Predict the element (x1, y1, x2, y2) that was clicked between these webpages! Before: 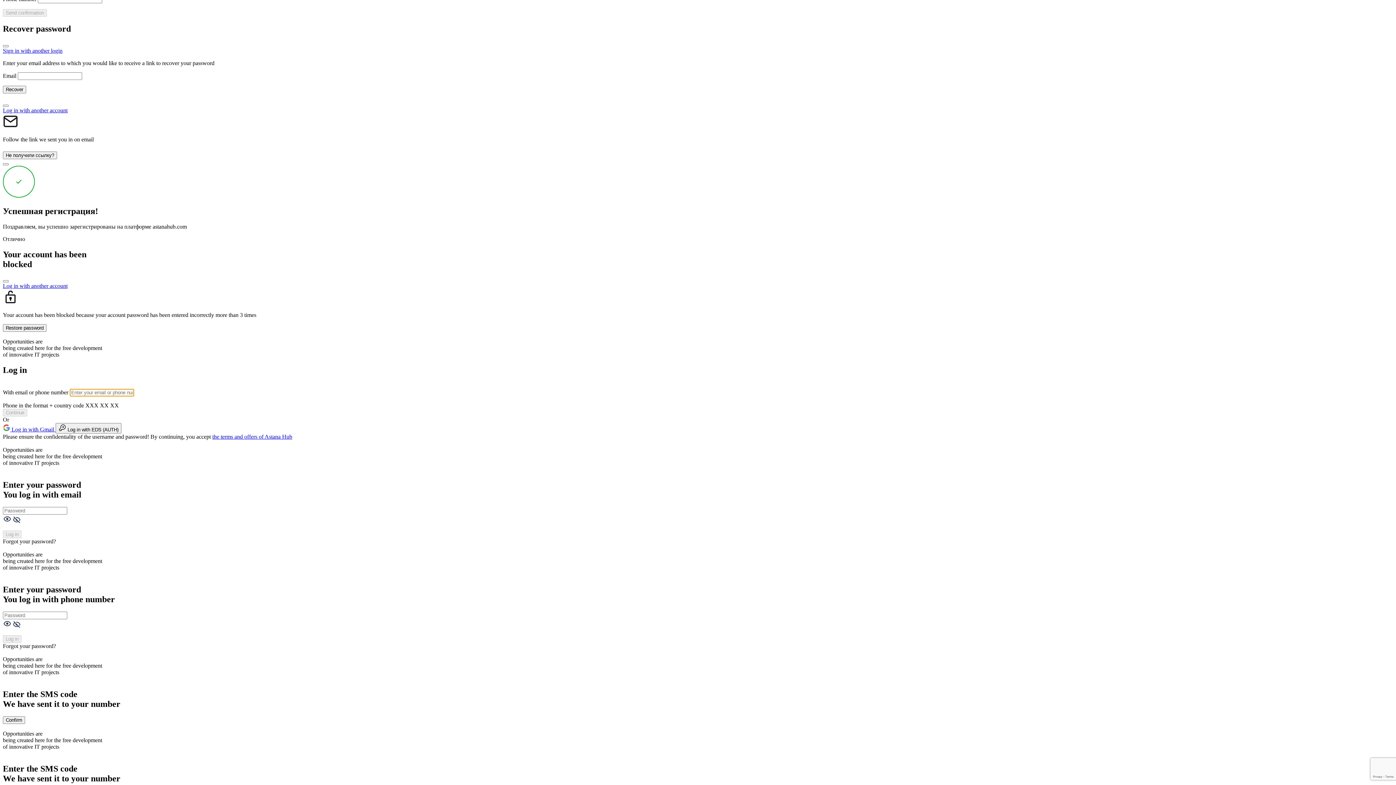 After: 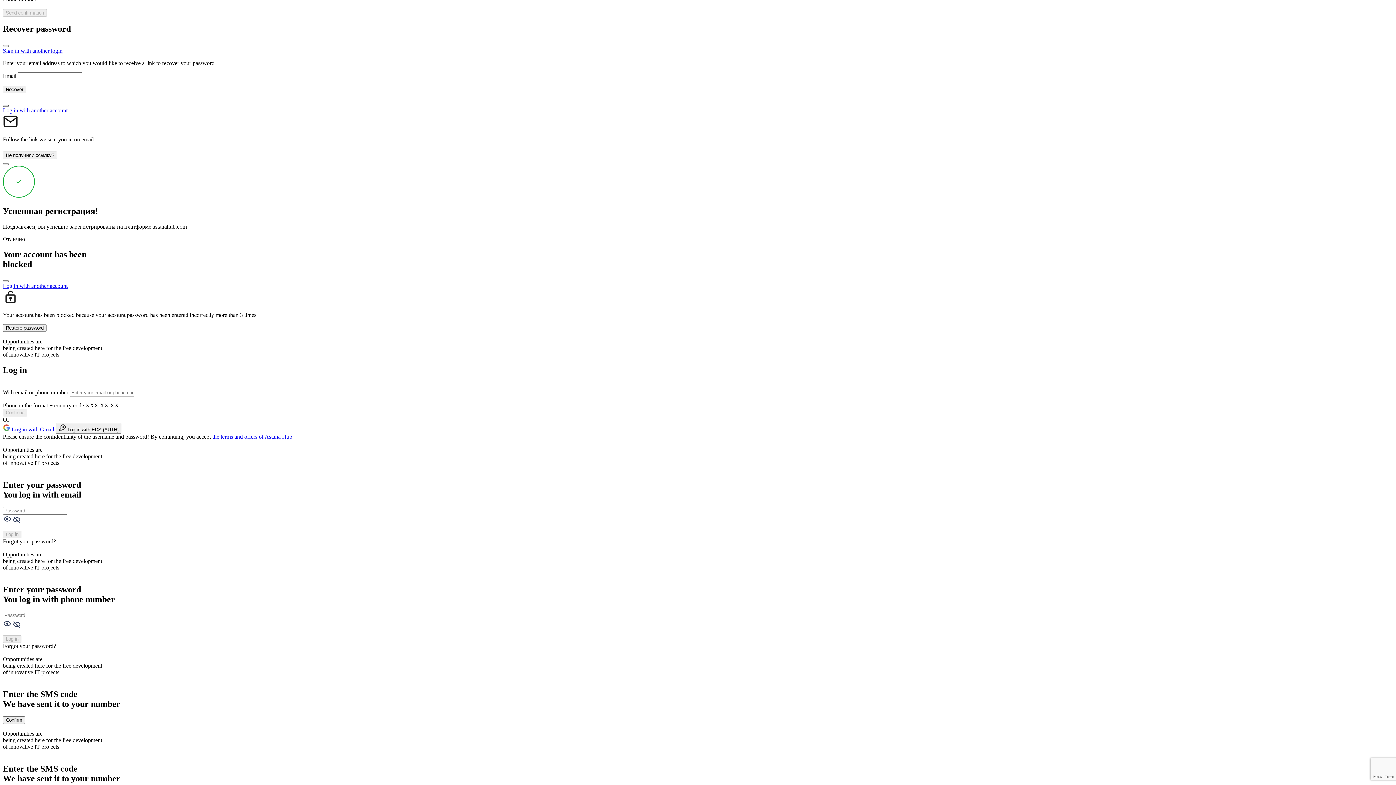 Action: bbox: (2, 104, 8, 106) label: Close modal